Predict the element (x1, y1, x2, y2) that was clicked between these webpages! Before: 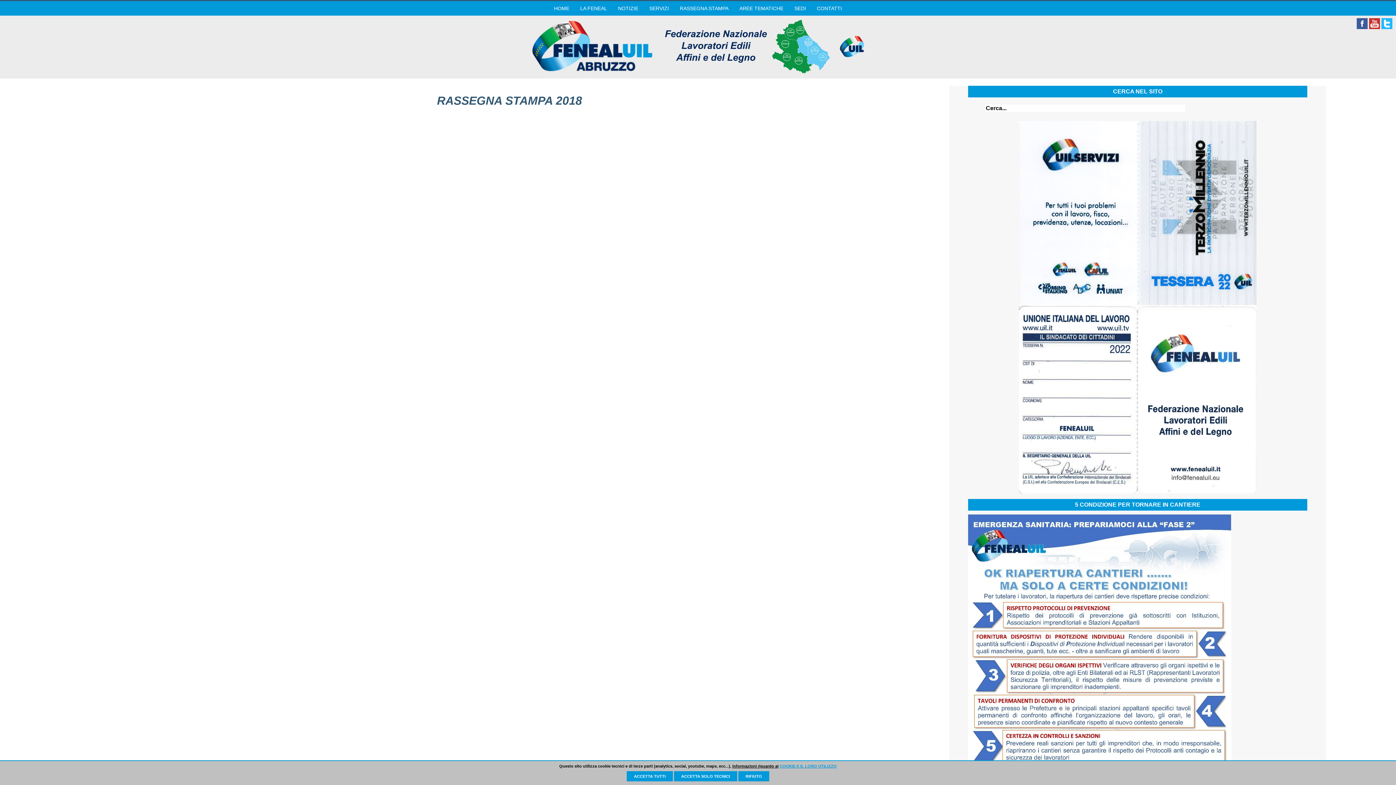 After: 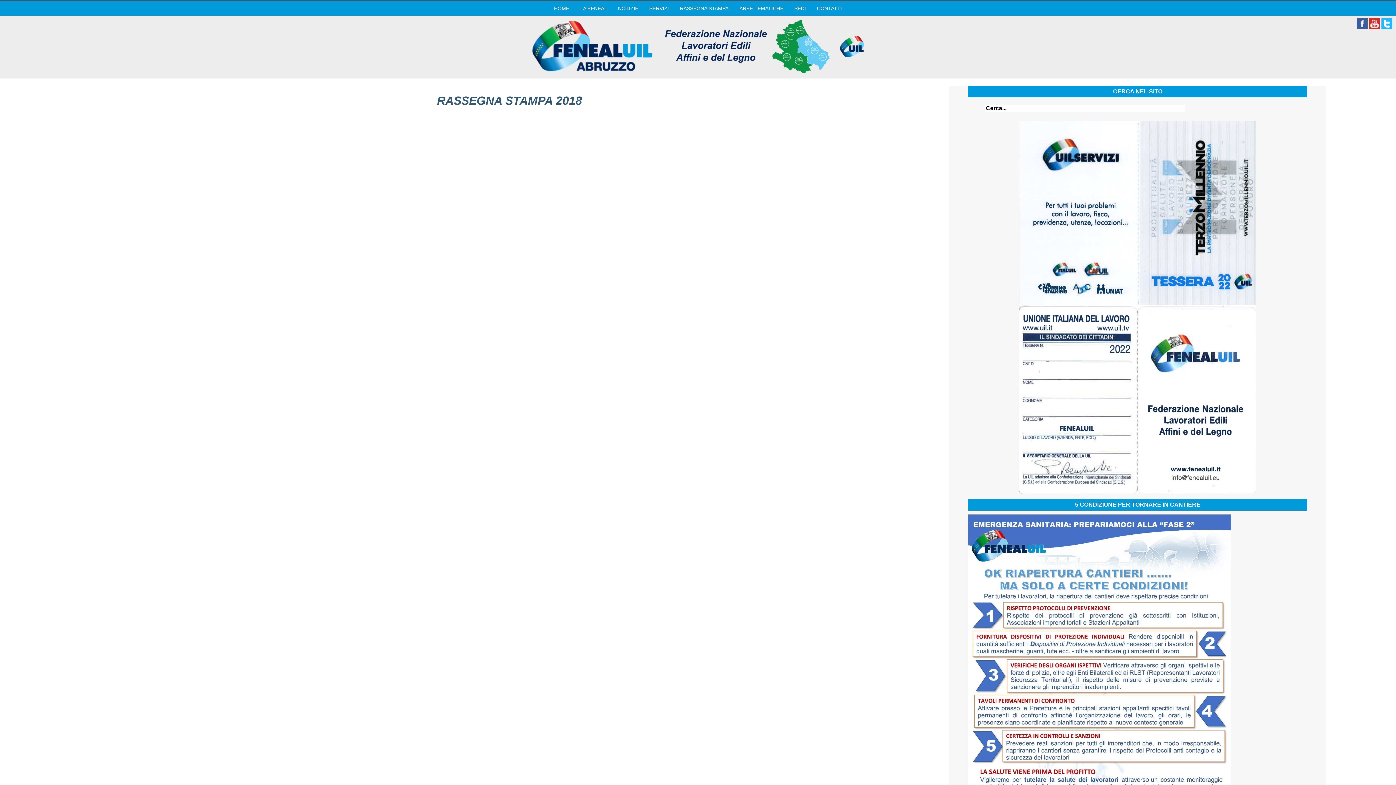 Action: label: ACCETTA TUTTI bbox: (626, 771, 673, 781)